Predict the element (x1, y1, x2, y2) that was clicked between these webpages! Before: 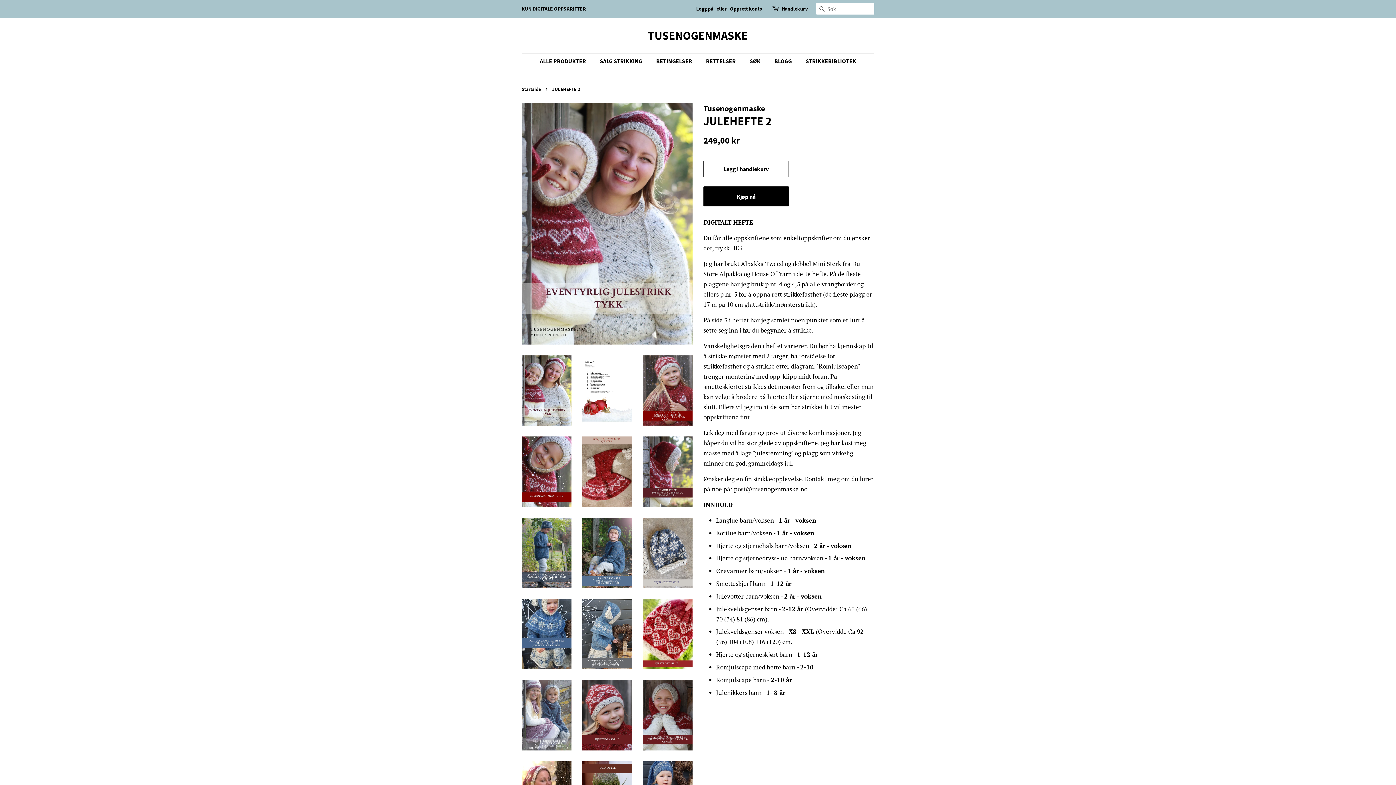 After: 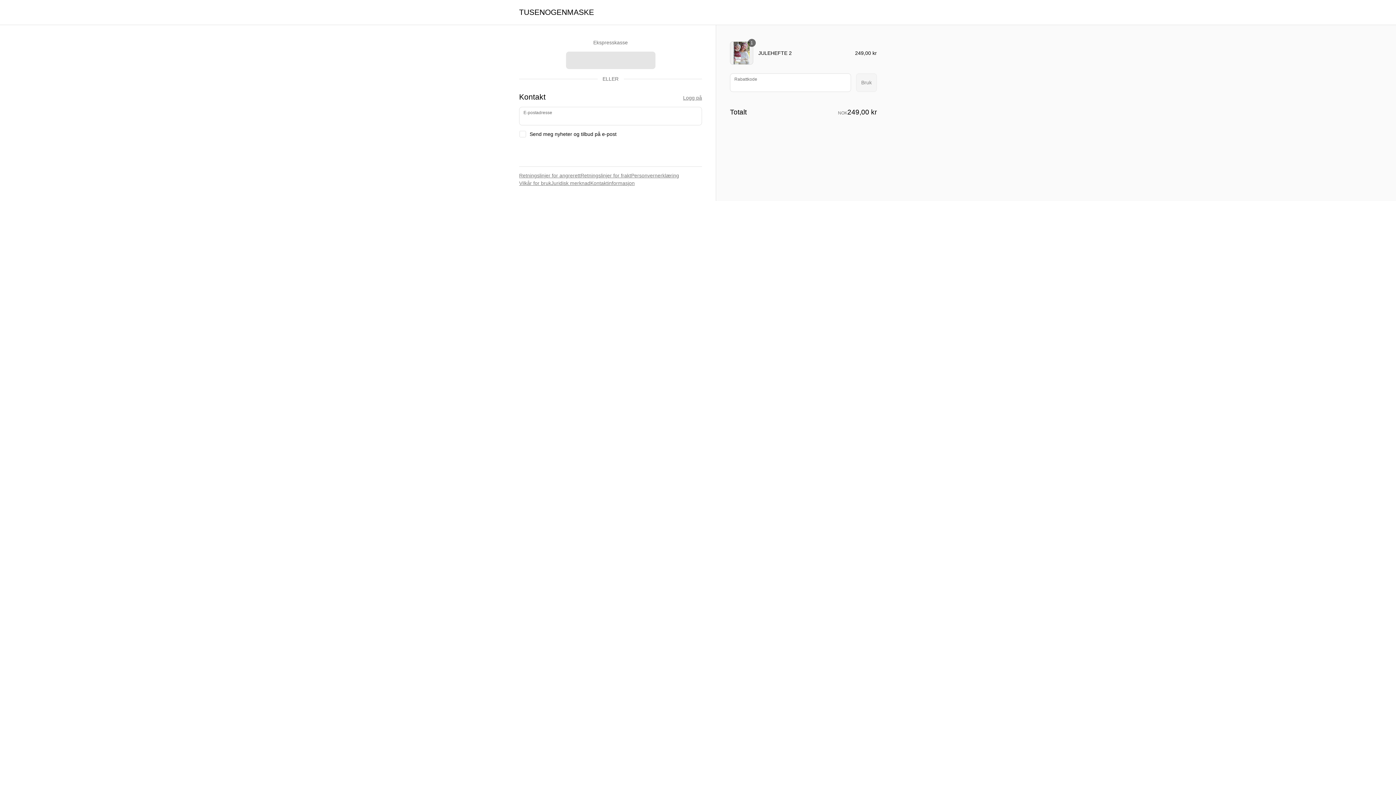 Action: bbox: (703, 186, 789, 206) label: Kjøp nå